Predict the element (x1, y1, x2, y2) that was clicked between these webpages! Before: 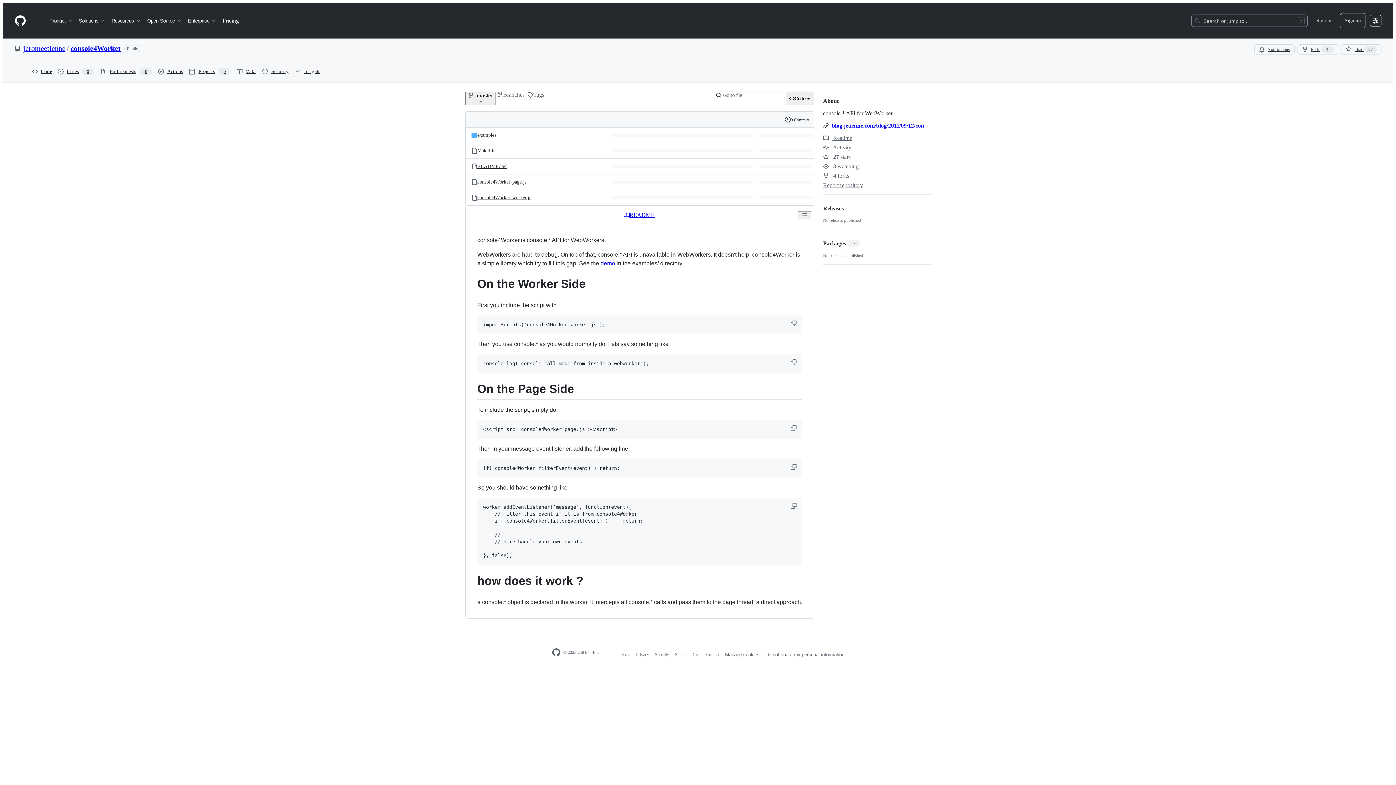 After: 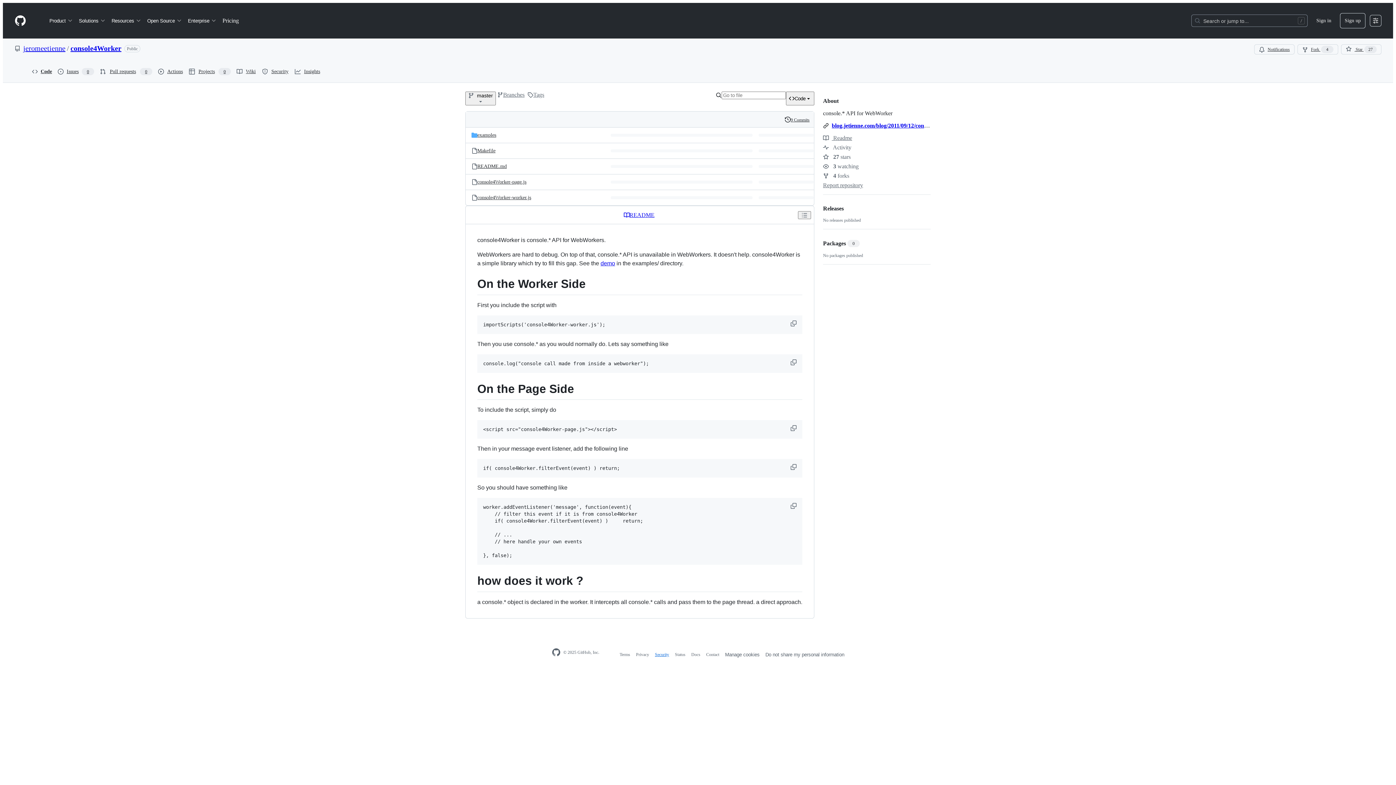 Action: label: Security bbox: (655, 652, 669, 657)